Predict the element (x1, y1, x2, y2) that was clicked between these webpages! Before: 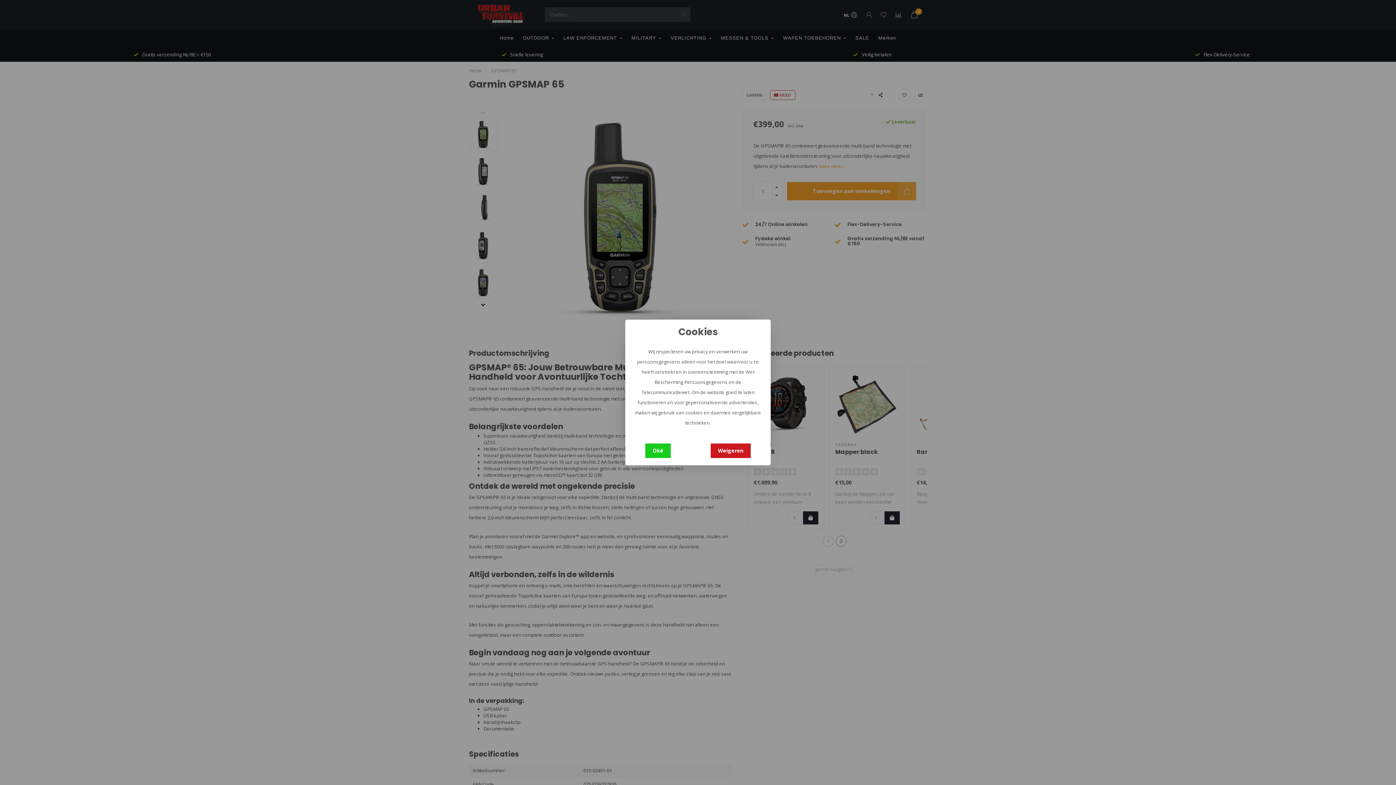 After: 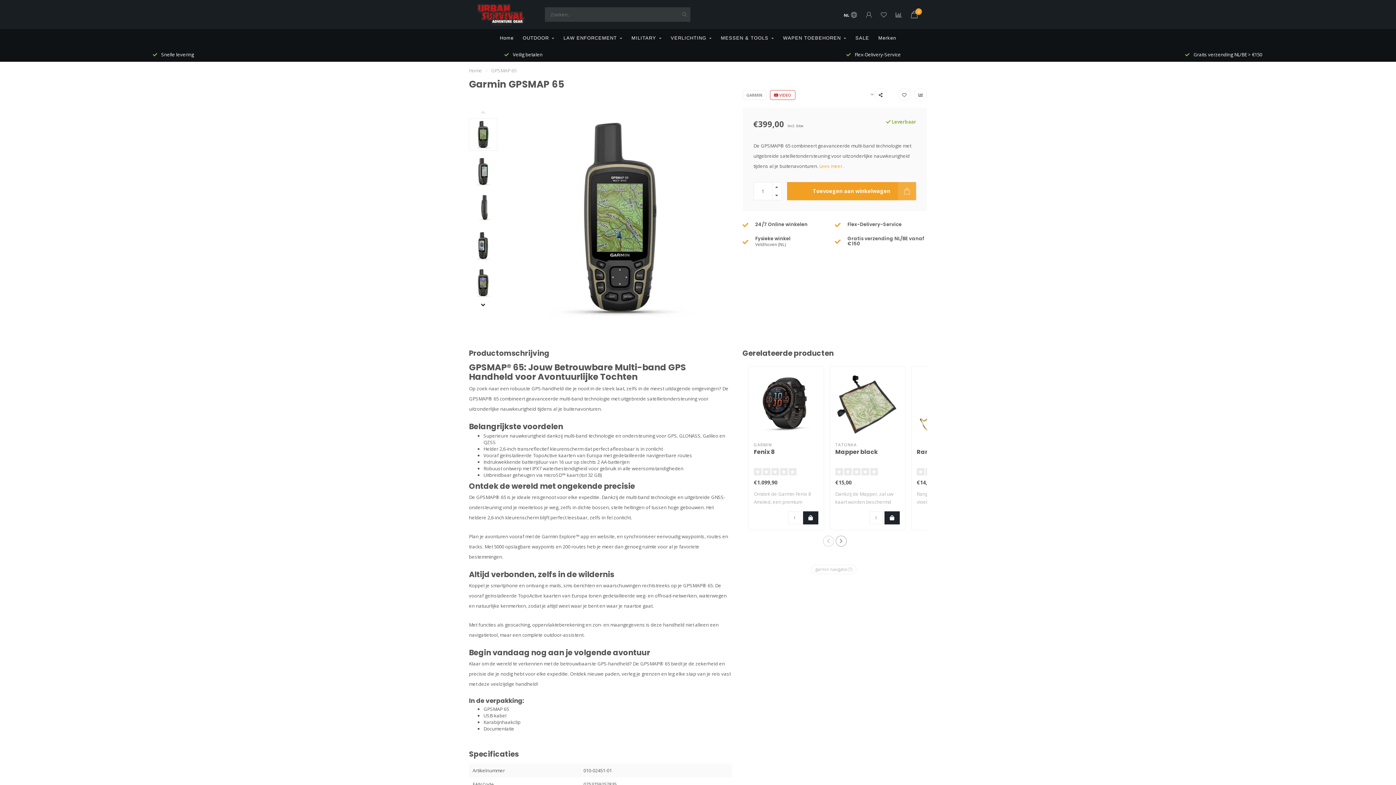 Action: label: Oké bbox: (645, 443, 670, 458)